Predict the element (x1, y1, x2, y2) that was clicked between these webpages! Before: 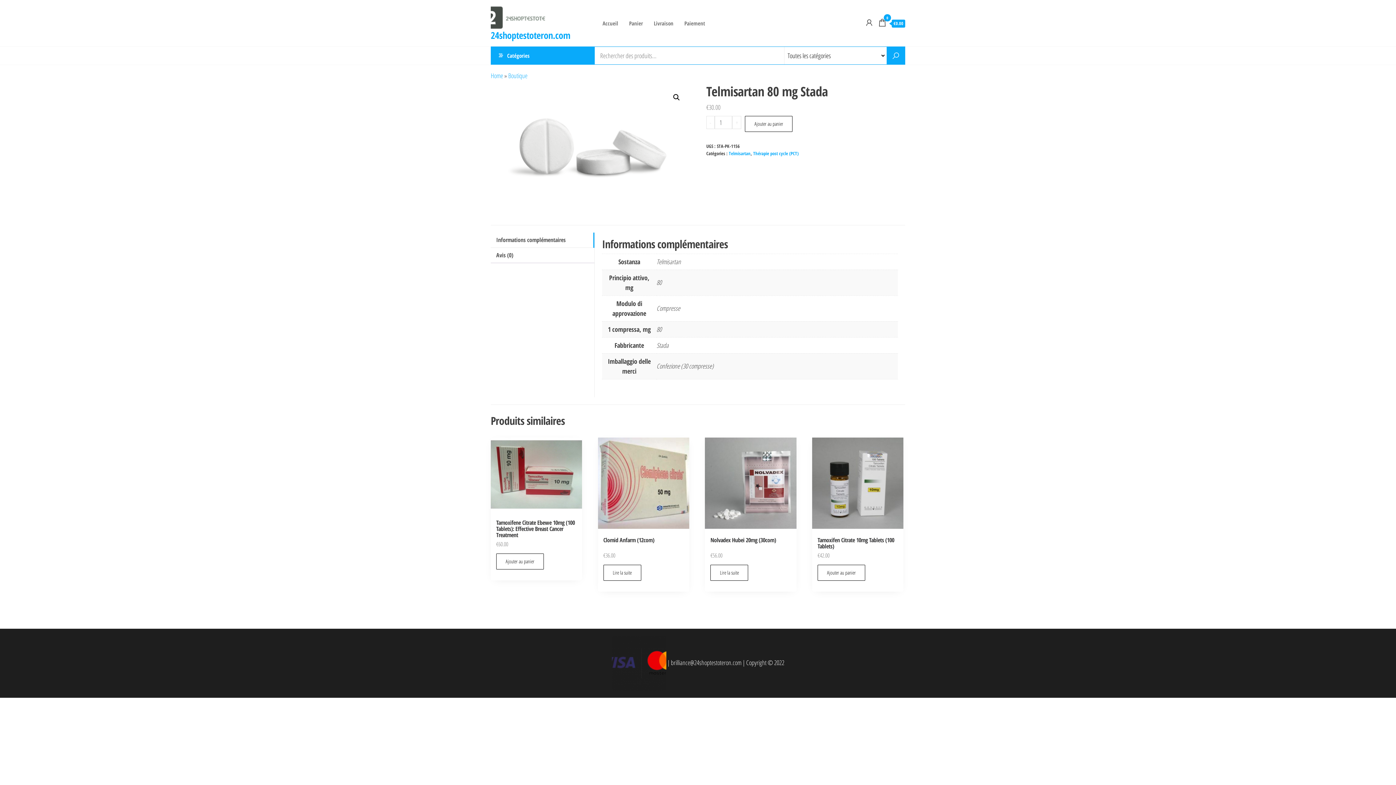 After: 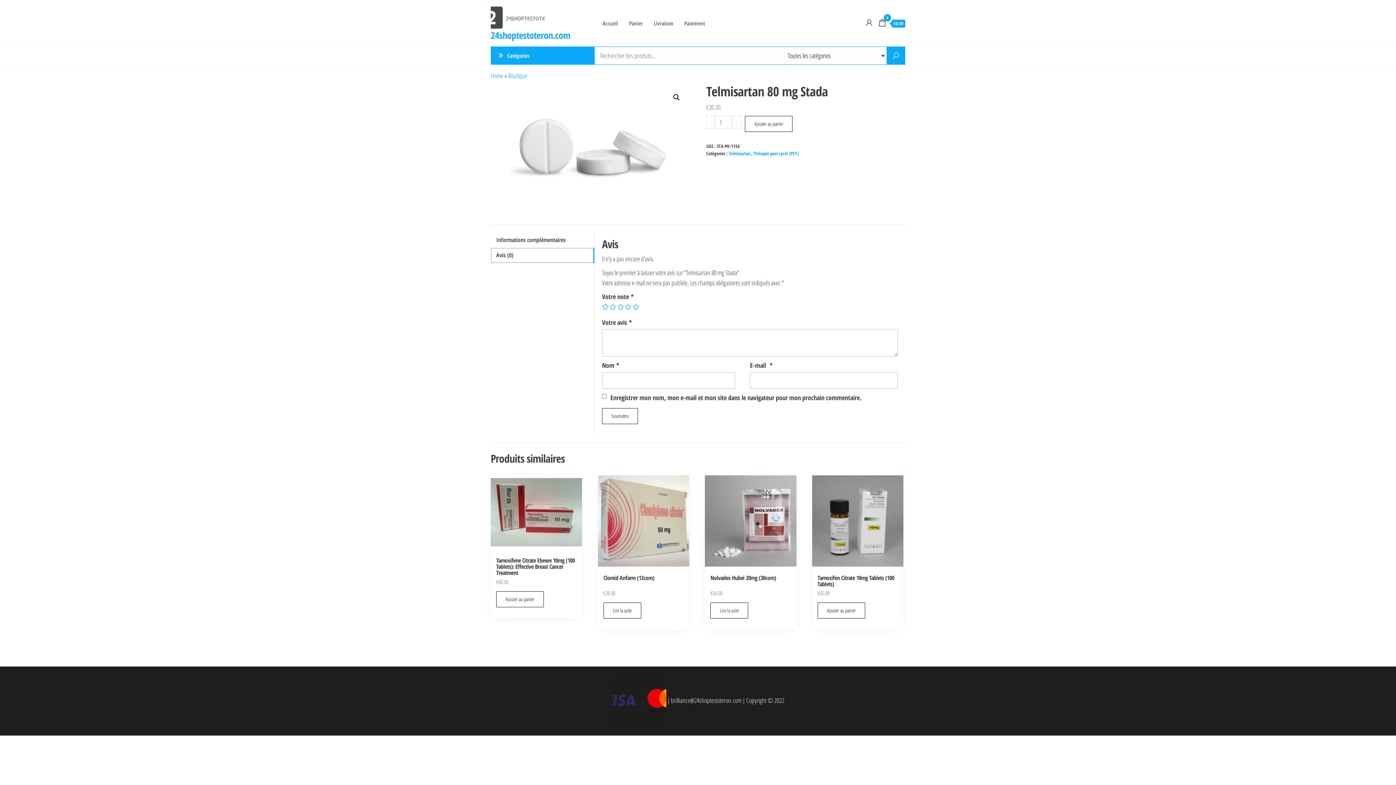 Action: label: Avis (0) bbox: (490, 247, 594, 263)